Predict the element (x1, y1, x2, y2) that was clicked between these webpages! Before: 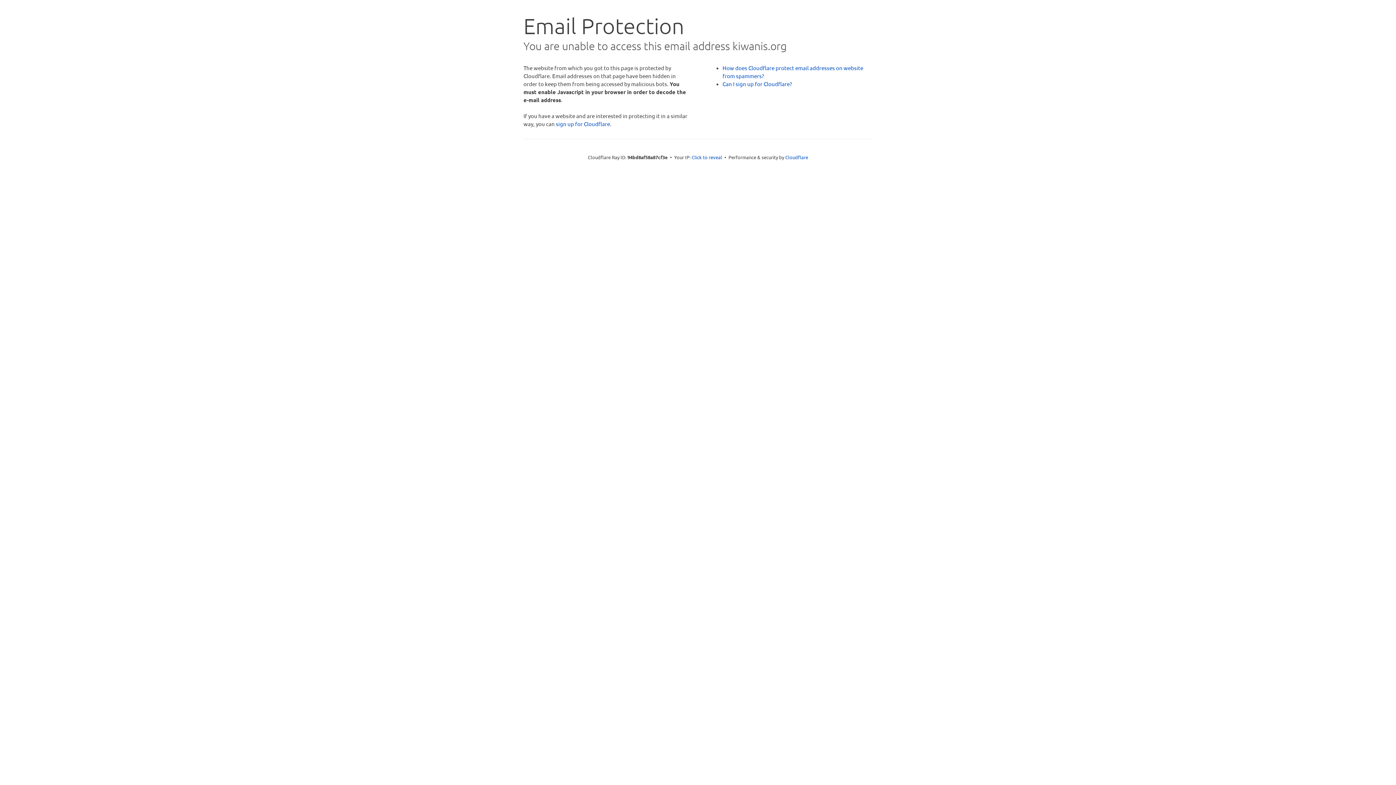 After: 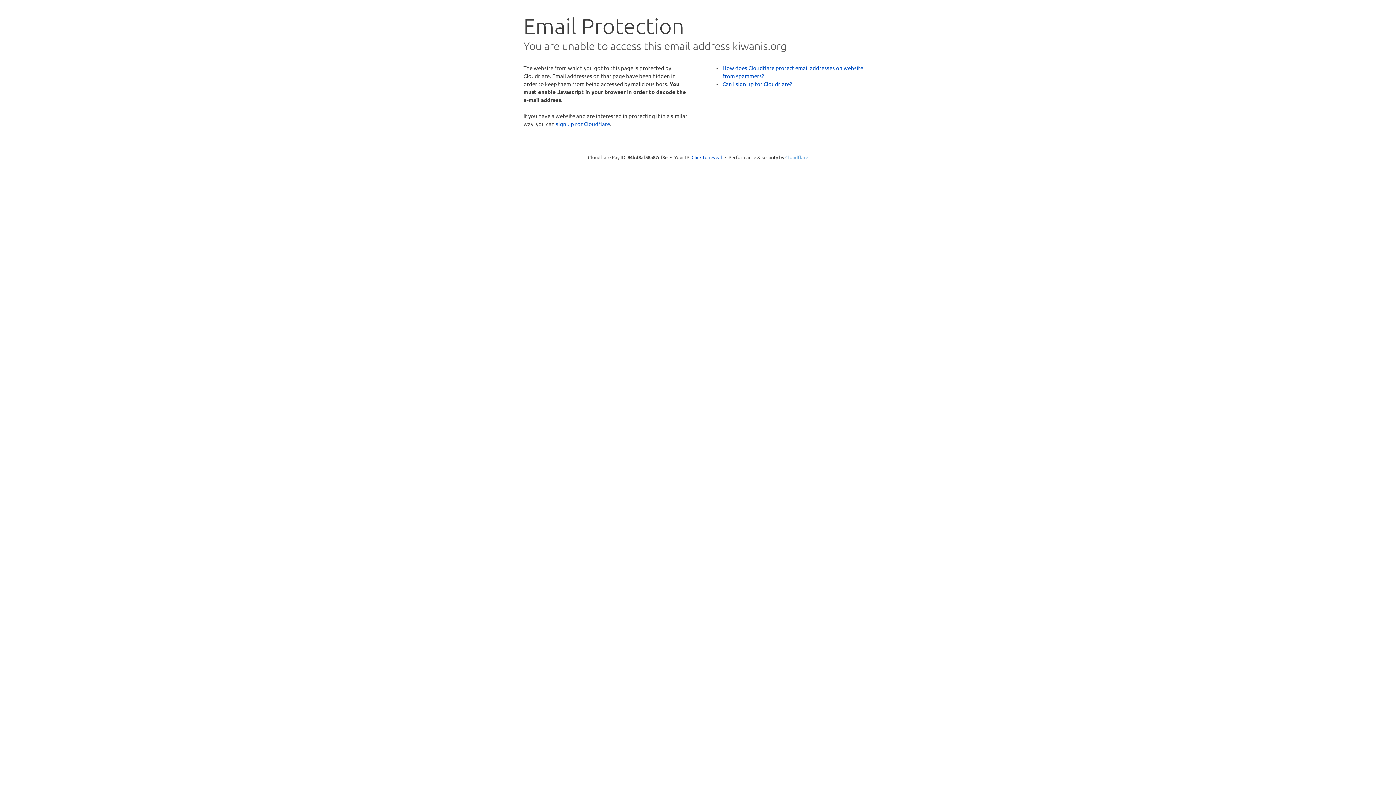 Action: bbox: (785, 154, 808, 160) label: Cloudflare